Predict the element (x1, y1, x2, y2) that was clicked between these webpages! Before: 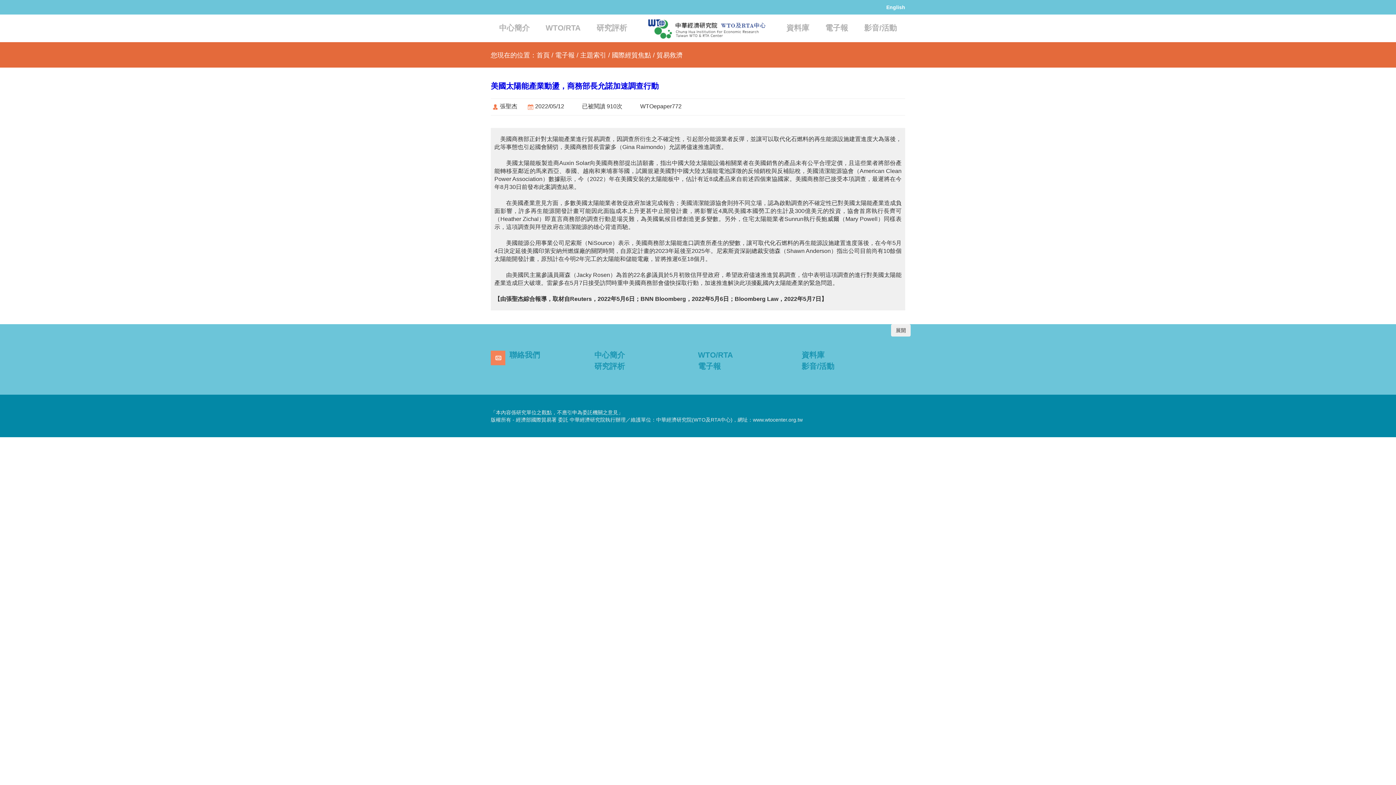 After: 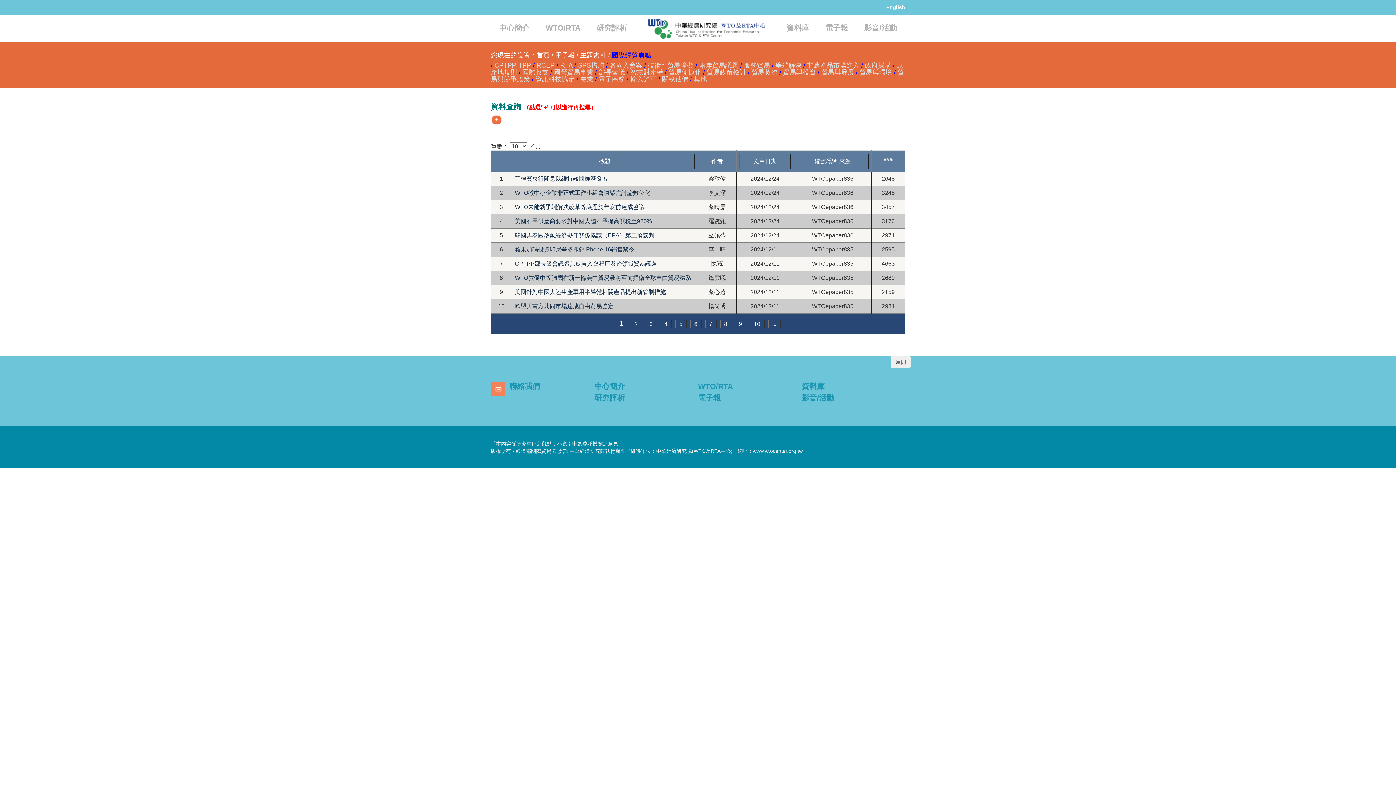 Action: bbox: (612, 51, 651, 59) label: 國際經貿焦點